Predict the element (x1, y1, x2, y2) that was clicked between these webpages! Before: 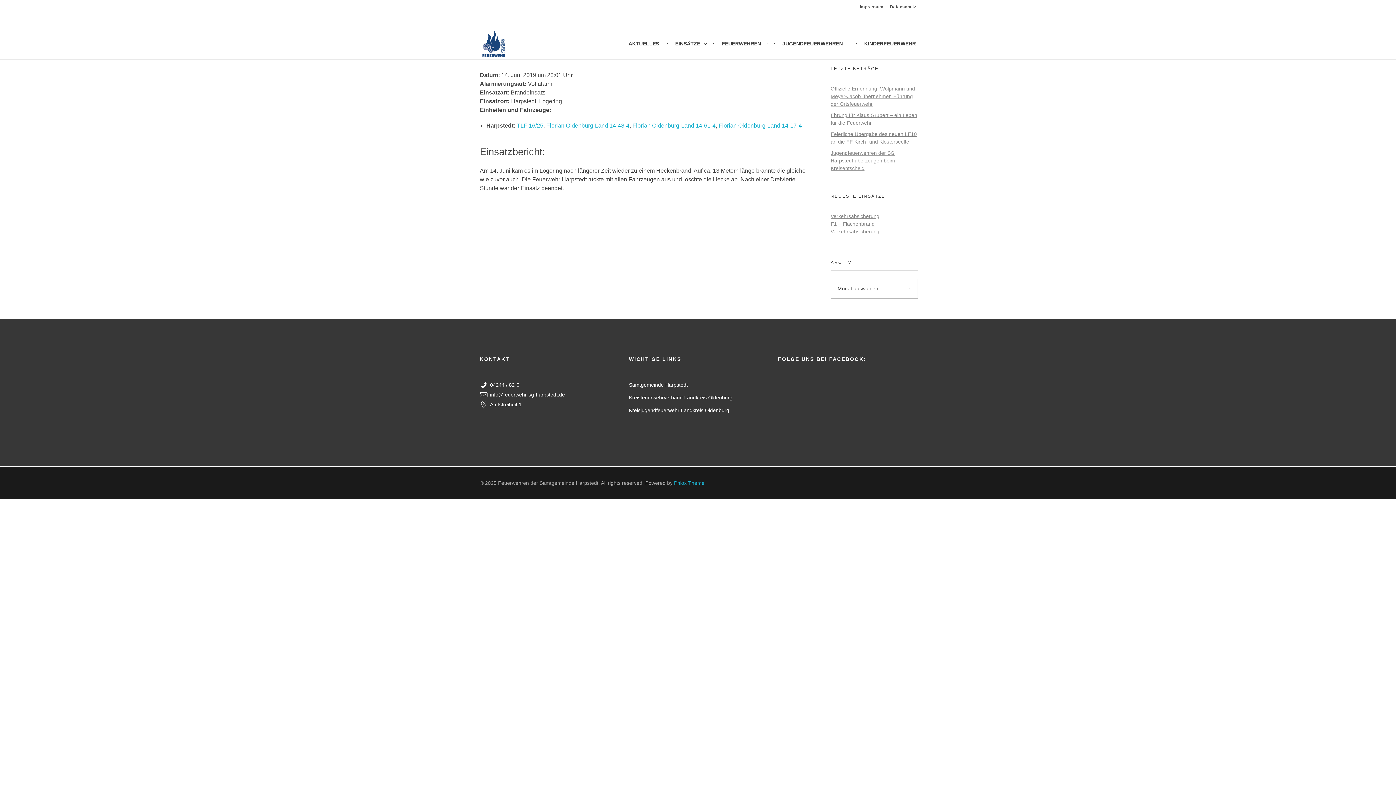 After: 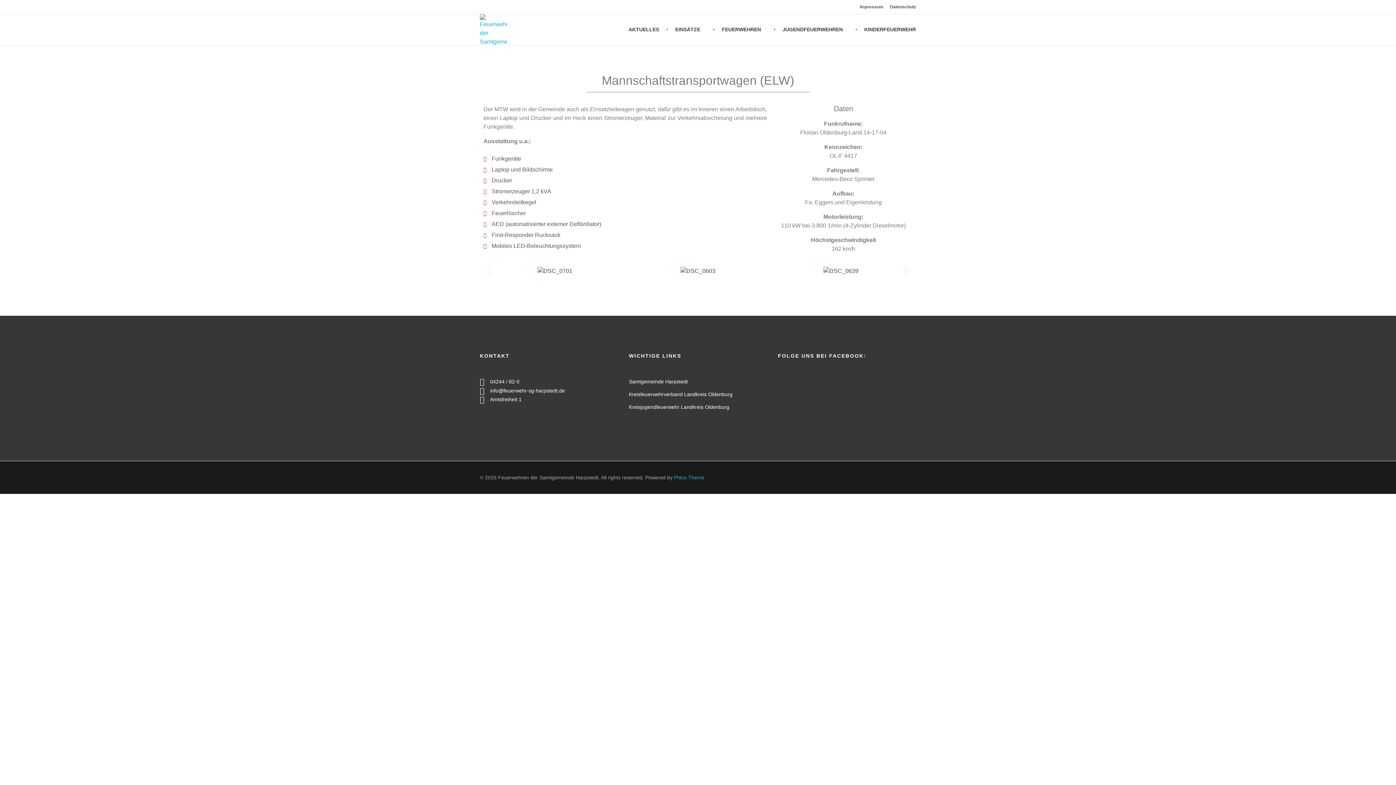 Action: label: Florian Oldenburg-Land 14-17-4 bbox: (718, 122, 802, 128)